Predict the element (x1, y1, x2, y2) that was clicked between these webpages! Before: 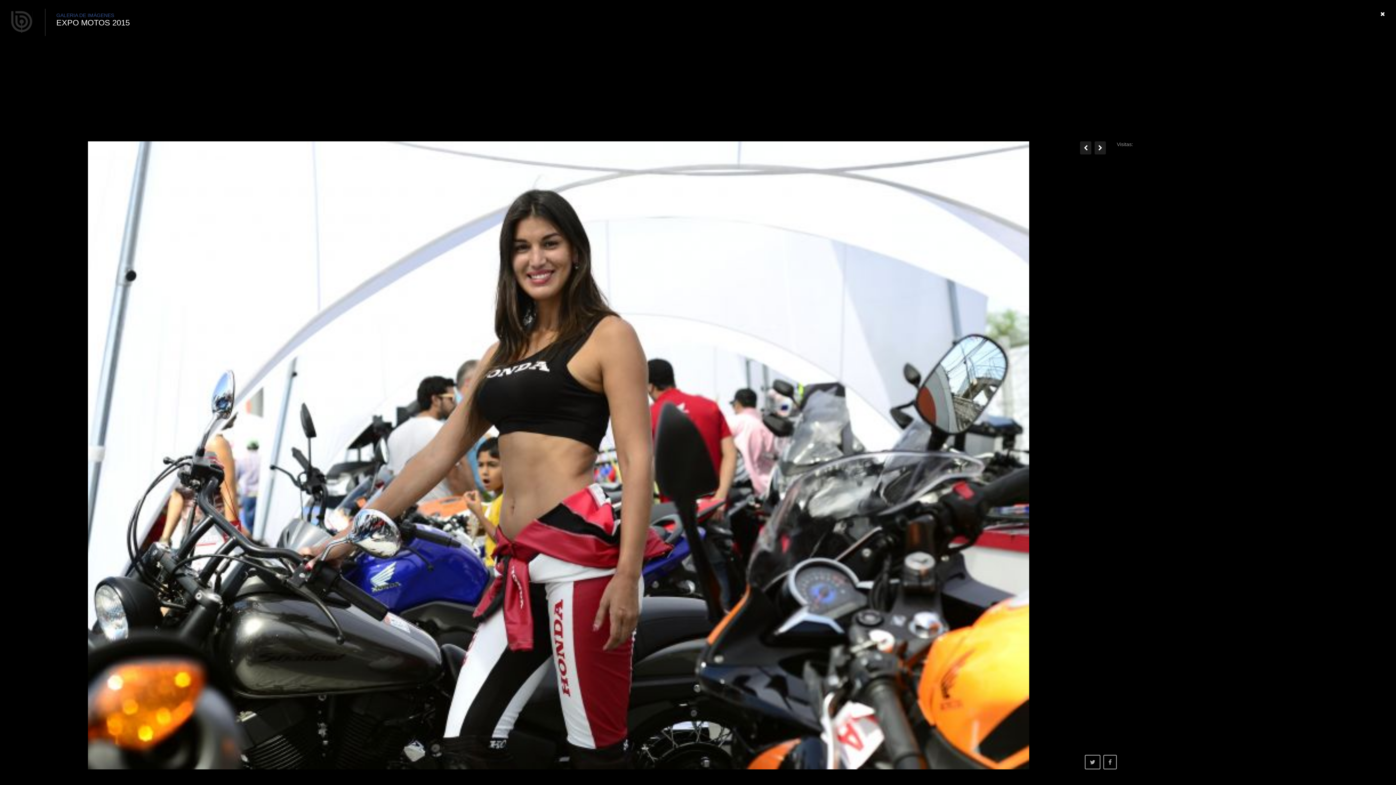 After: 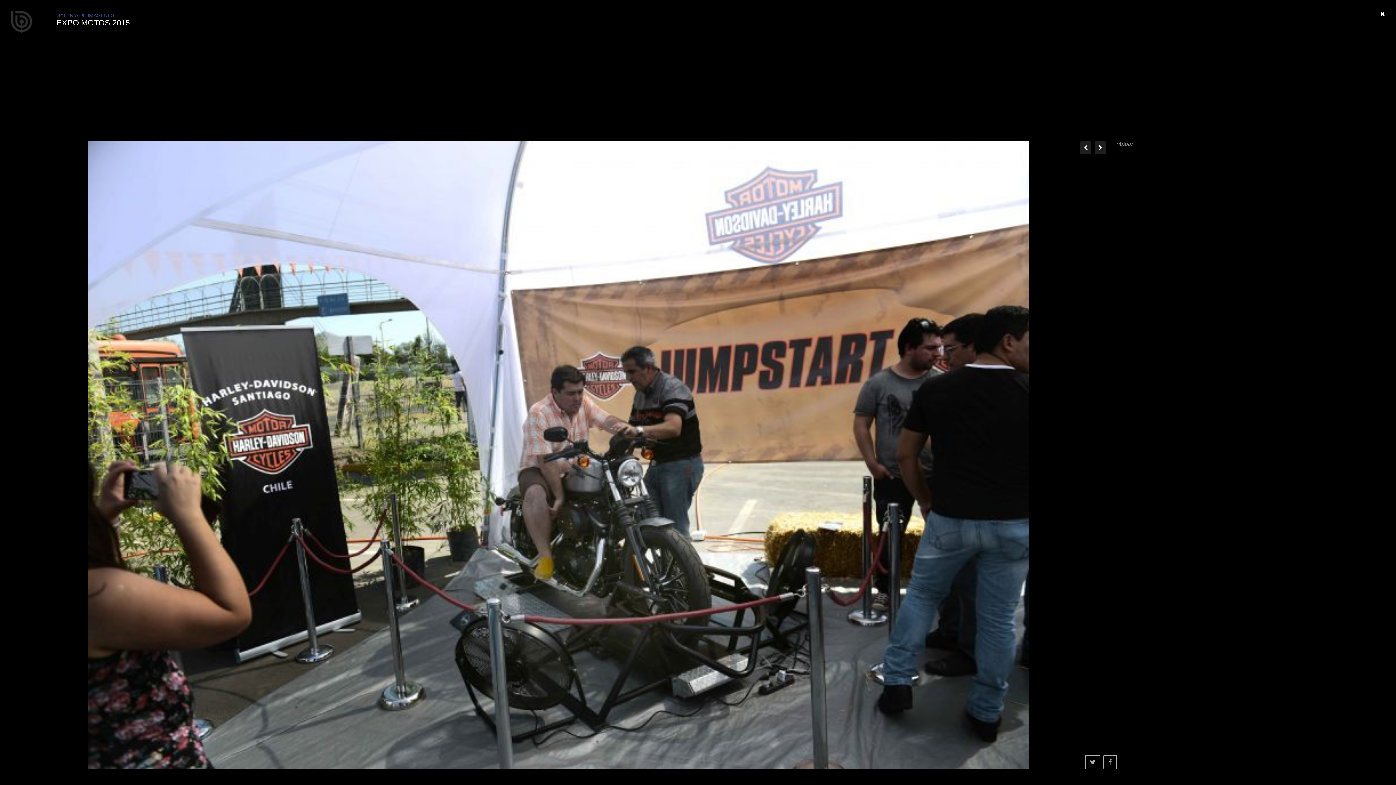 Action: bbox: (1380, 10, 1385, 16)